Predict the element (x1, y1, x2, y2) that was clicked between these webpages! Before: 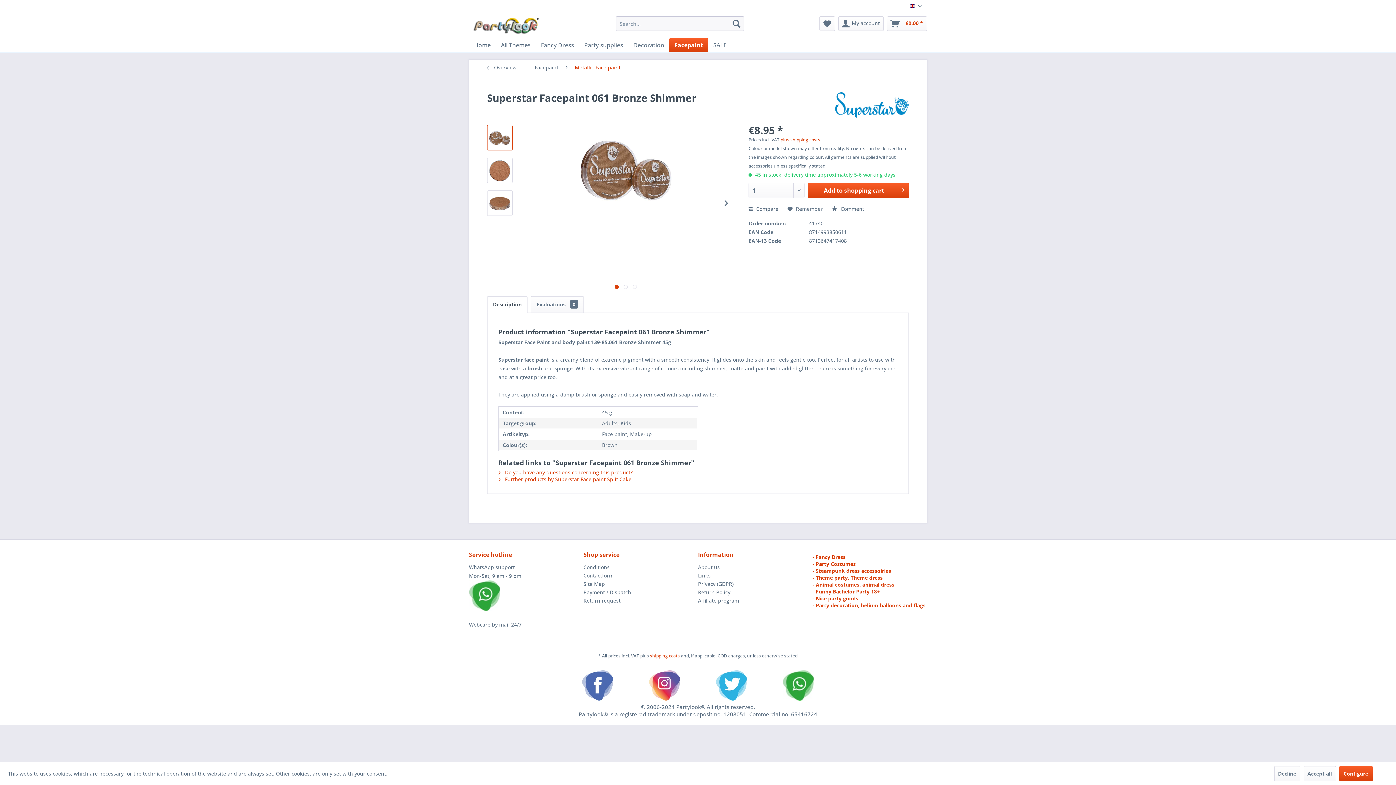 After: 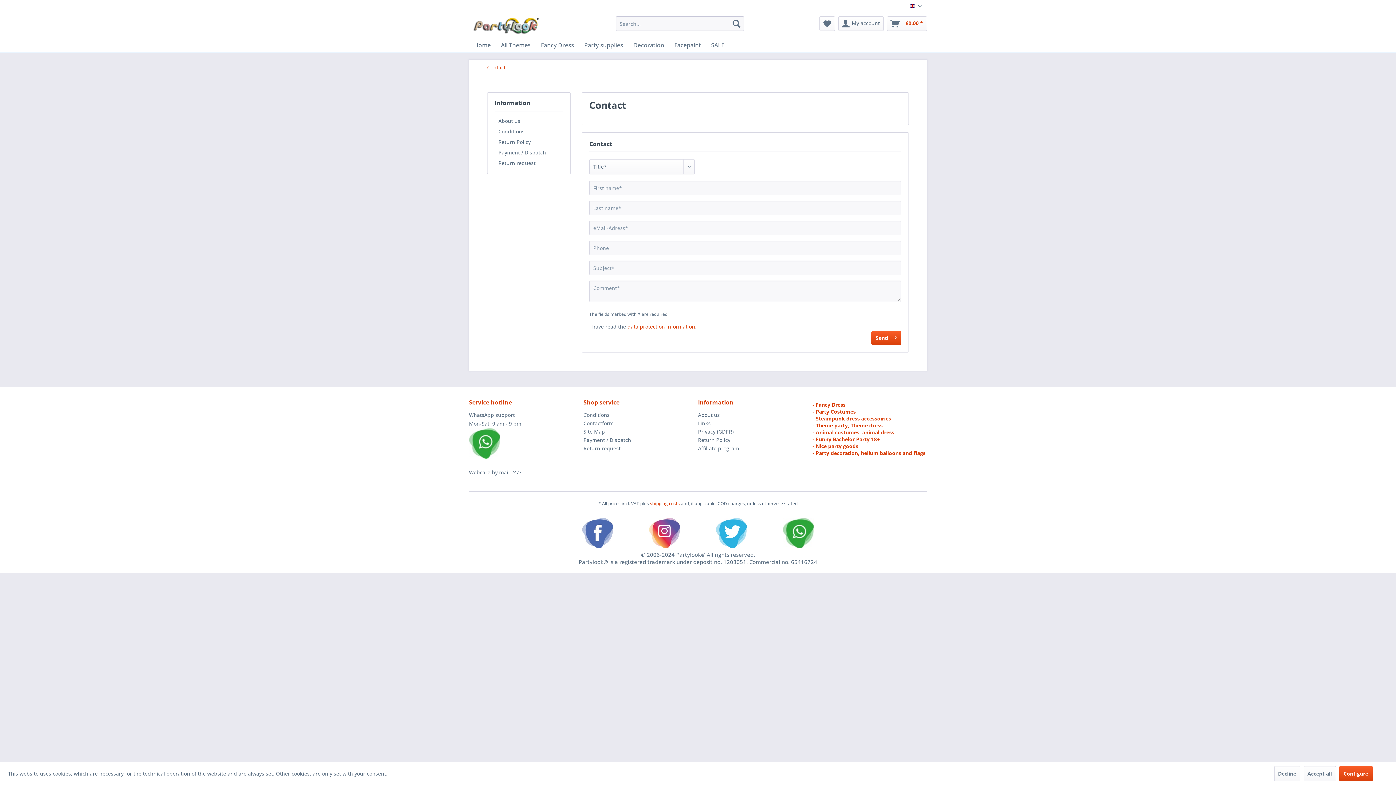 Action: label: Contactform bbox: (583, 571, 694, 580)